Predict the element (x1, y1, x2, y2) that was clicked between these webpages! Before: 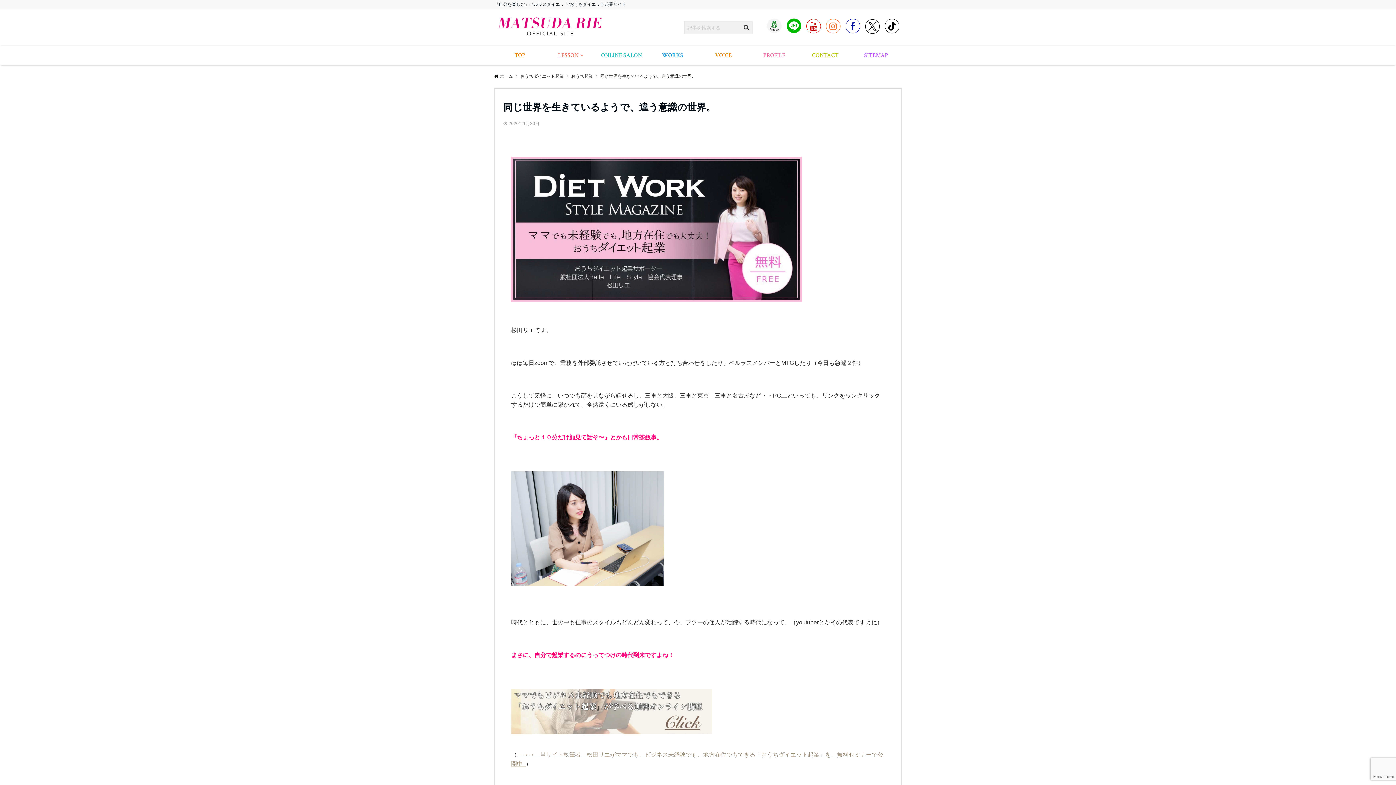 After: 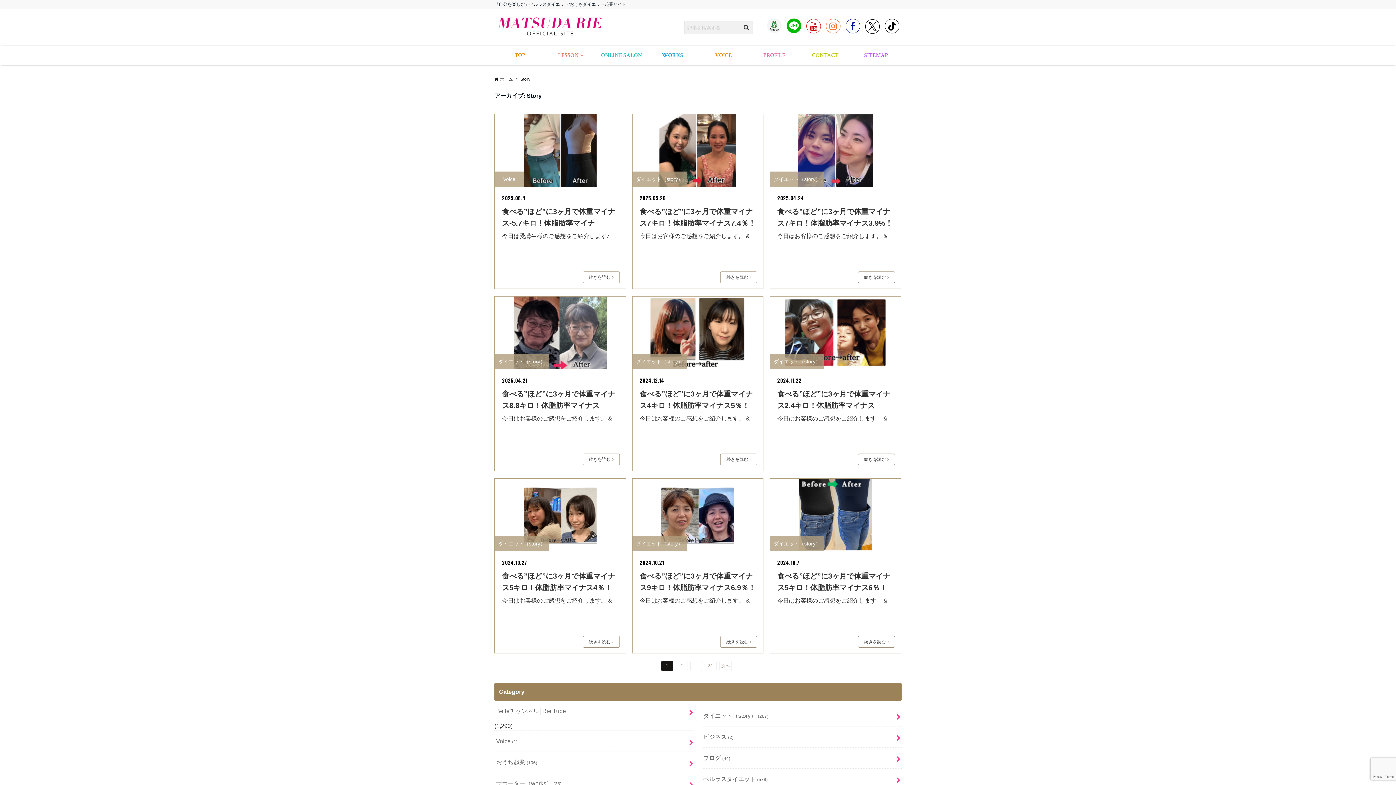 Action: bbox: (701, 45, 745, 65) label: VOICE